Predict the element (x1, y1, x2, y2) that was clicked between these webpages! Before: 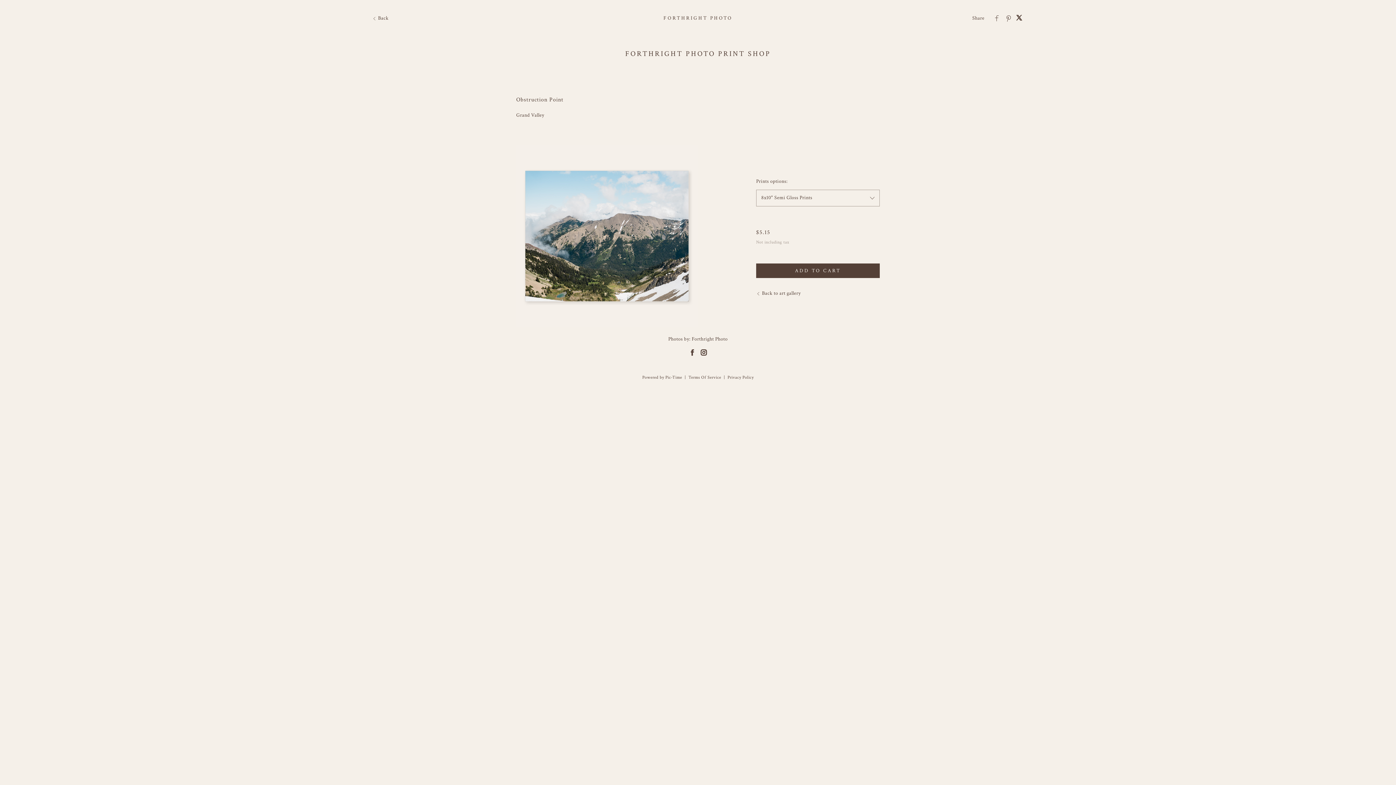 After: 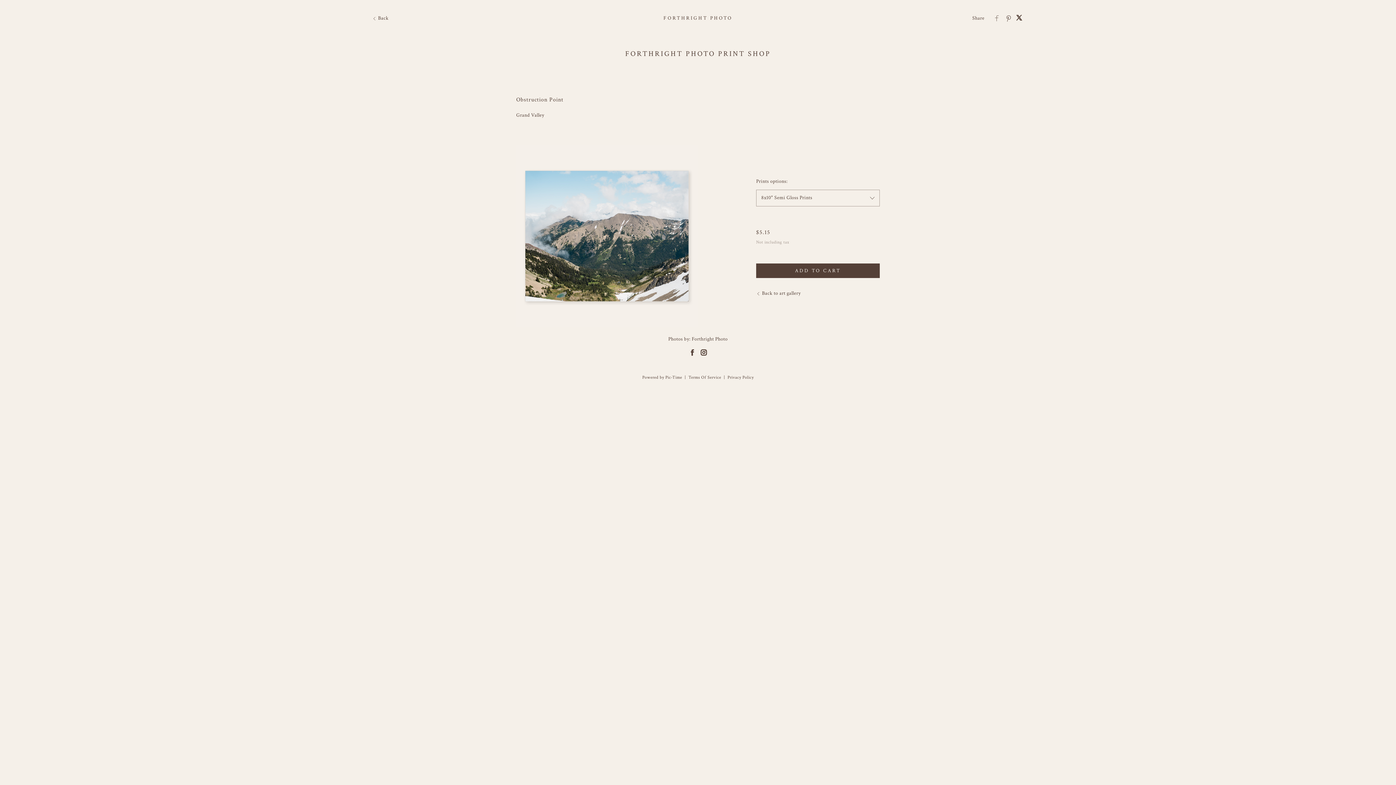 Action: bbox: (991, 14, 1002, 22)